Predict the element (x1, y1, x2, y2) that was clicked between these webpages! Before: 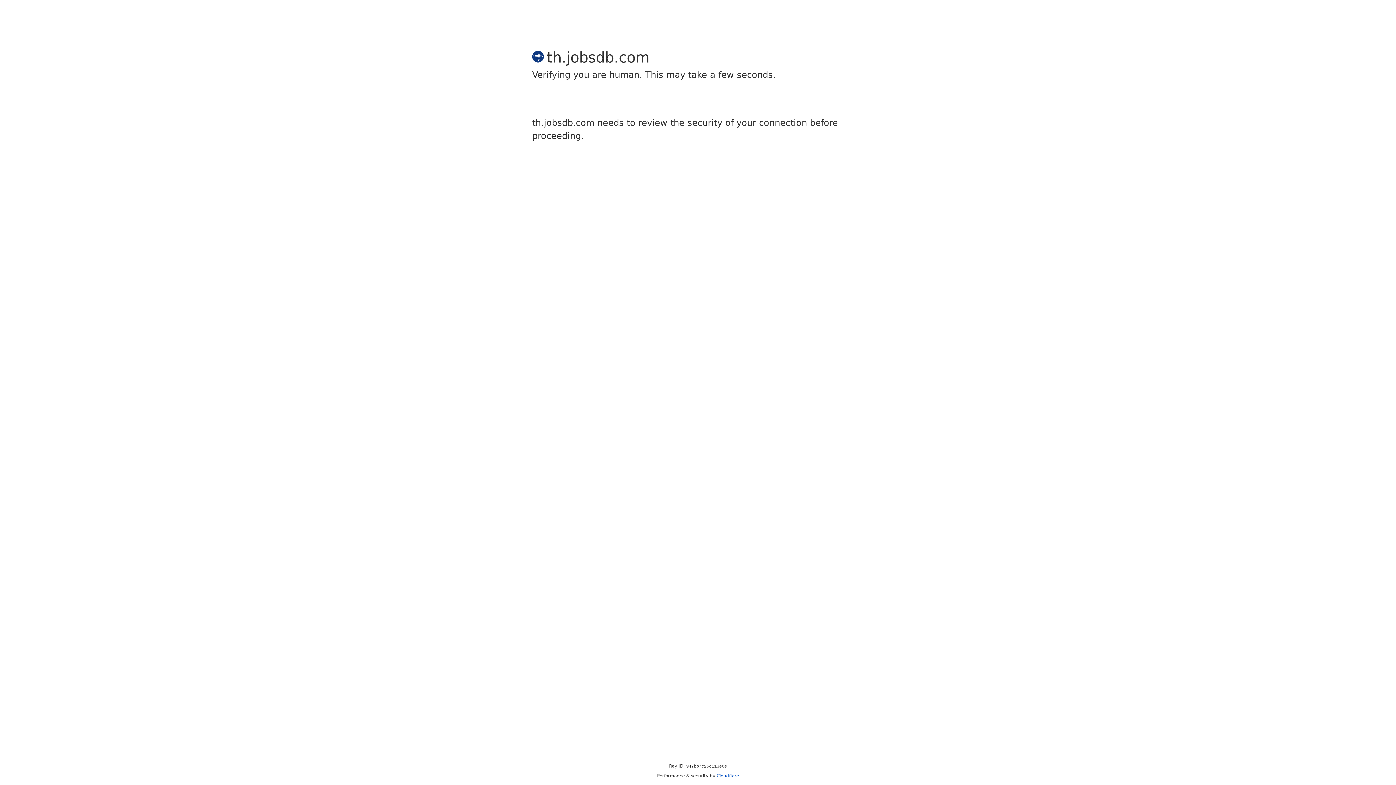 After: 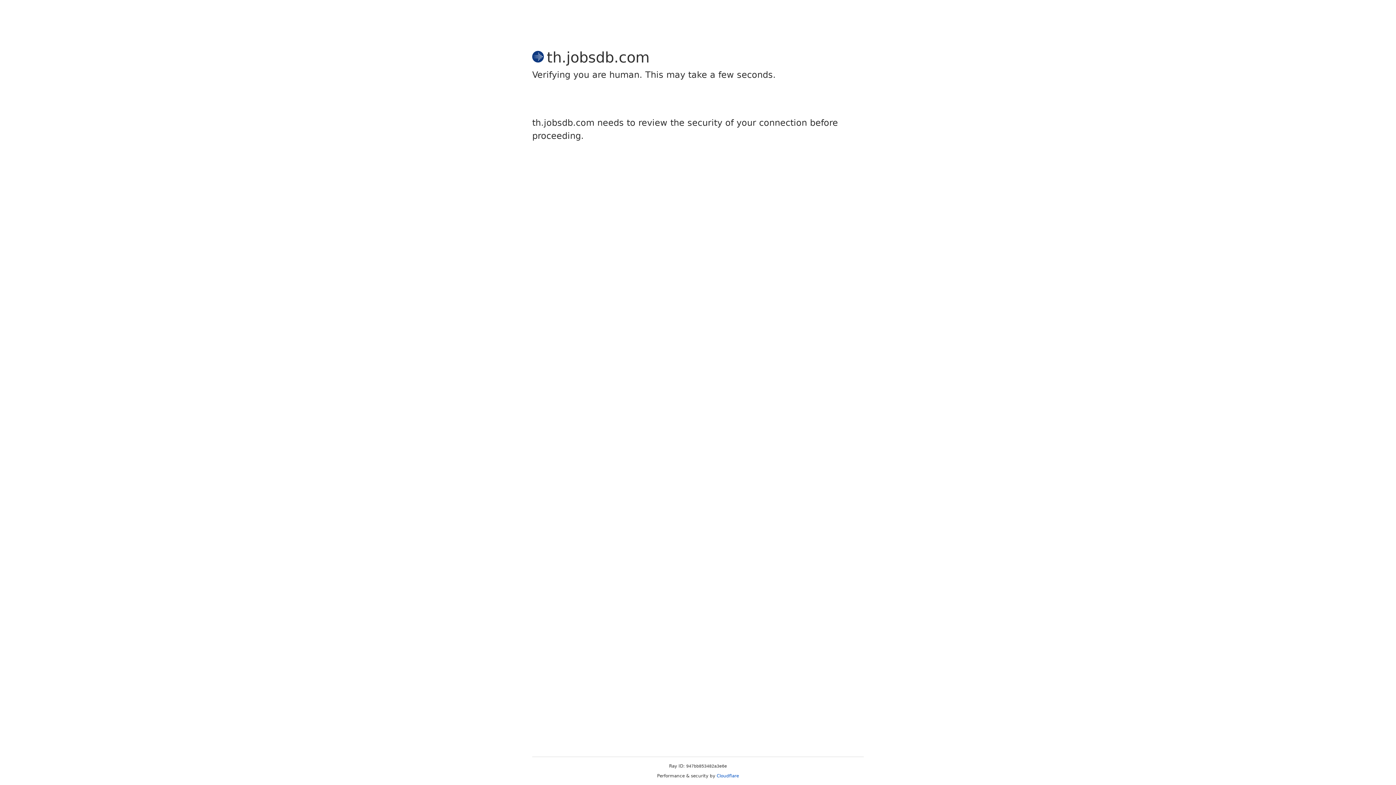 Action: bbox: (716, 773, 739, 778) label: Cloudflare